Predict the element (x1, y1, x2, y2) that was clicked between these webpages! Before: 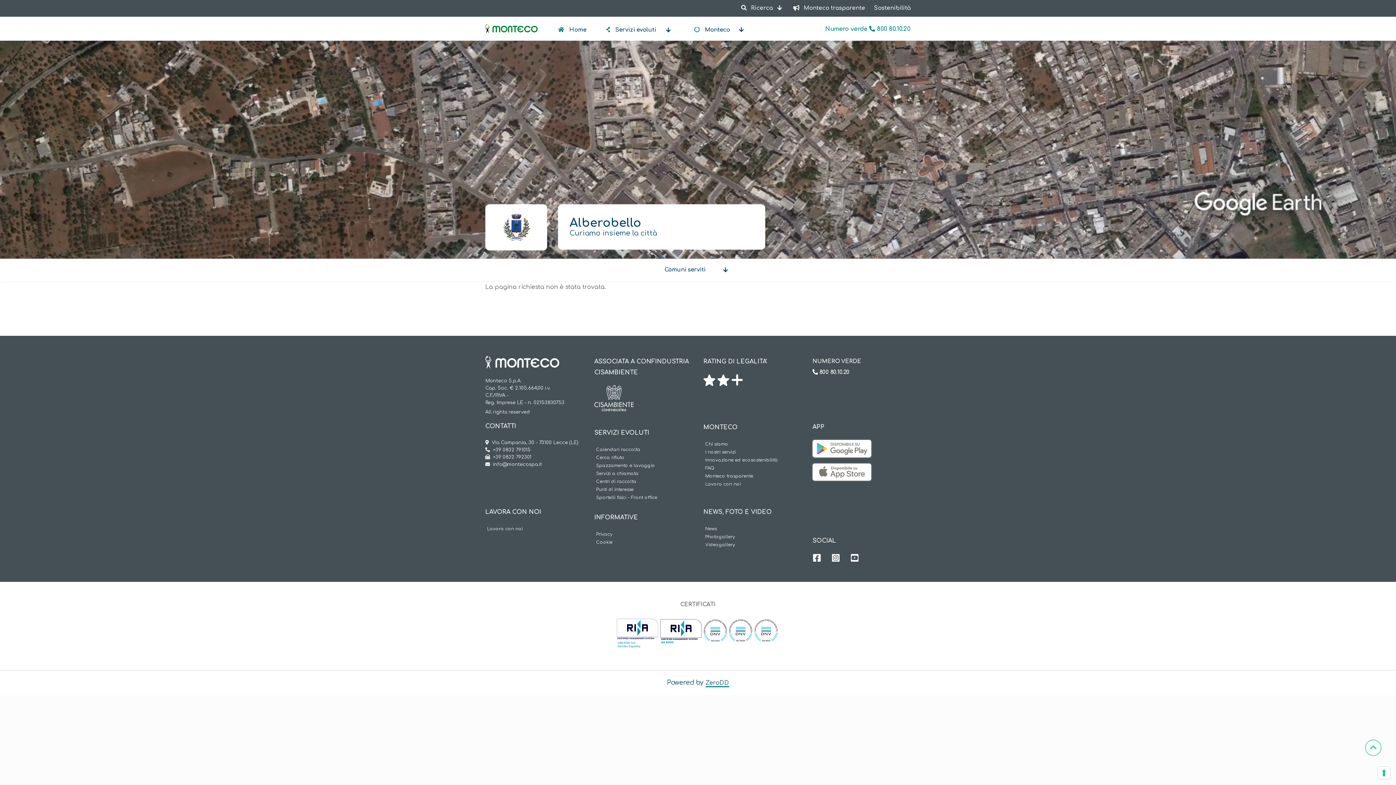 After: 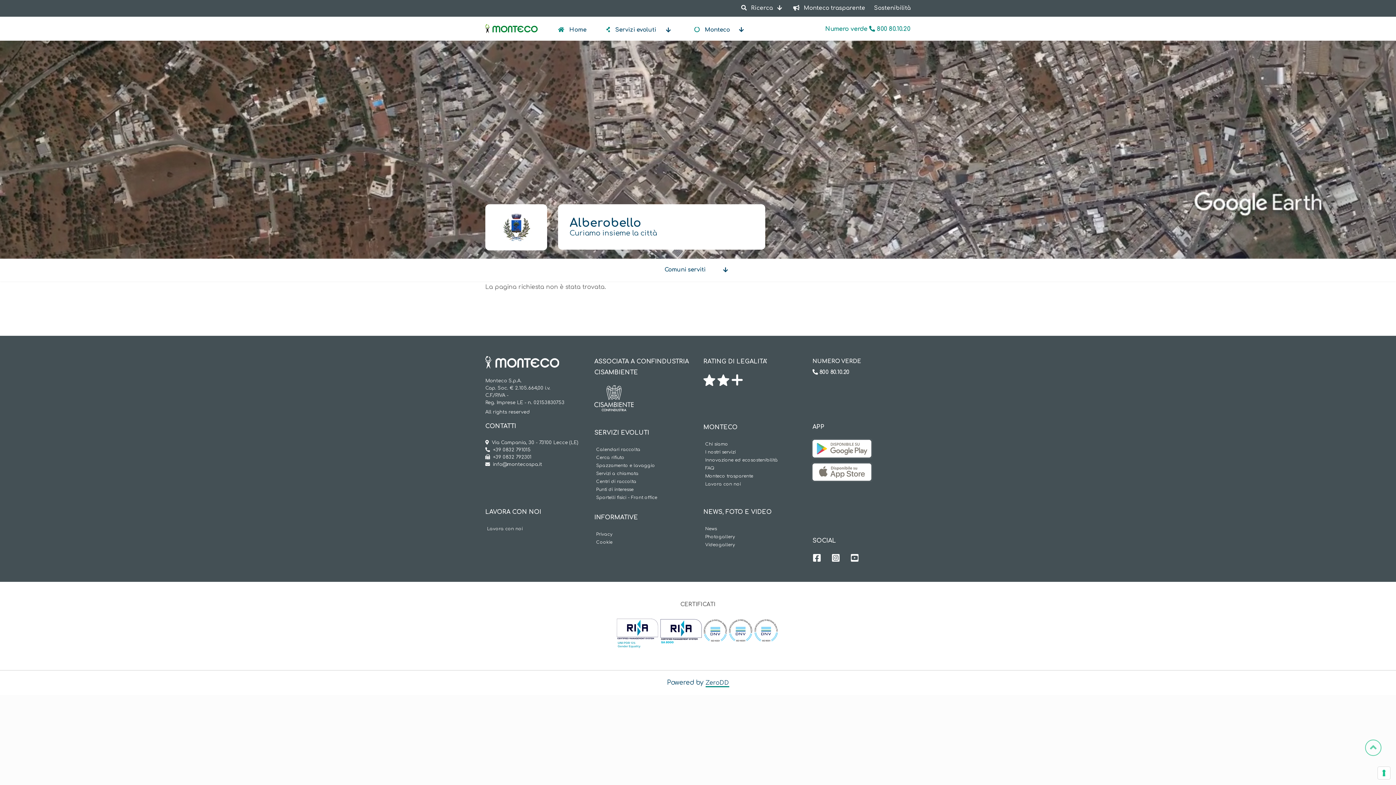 Action: bbox: (831, 556, 840, 561)